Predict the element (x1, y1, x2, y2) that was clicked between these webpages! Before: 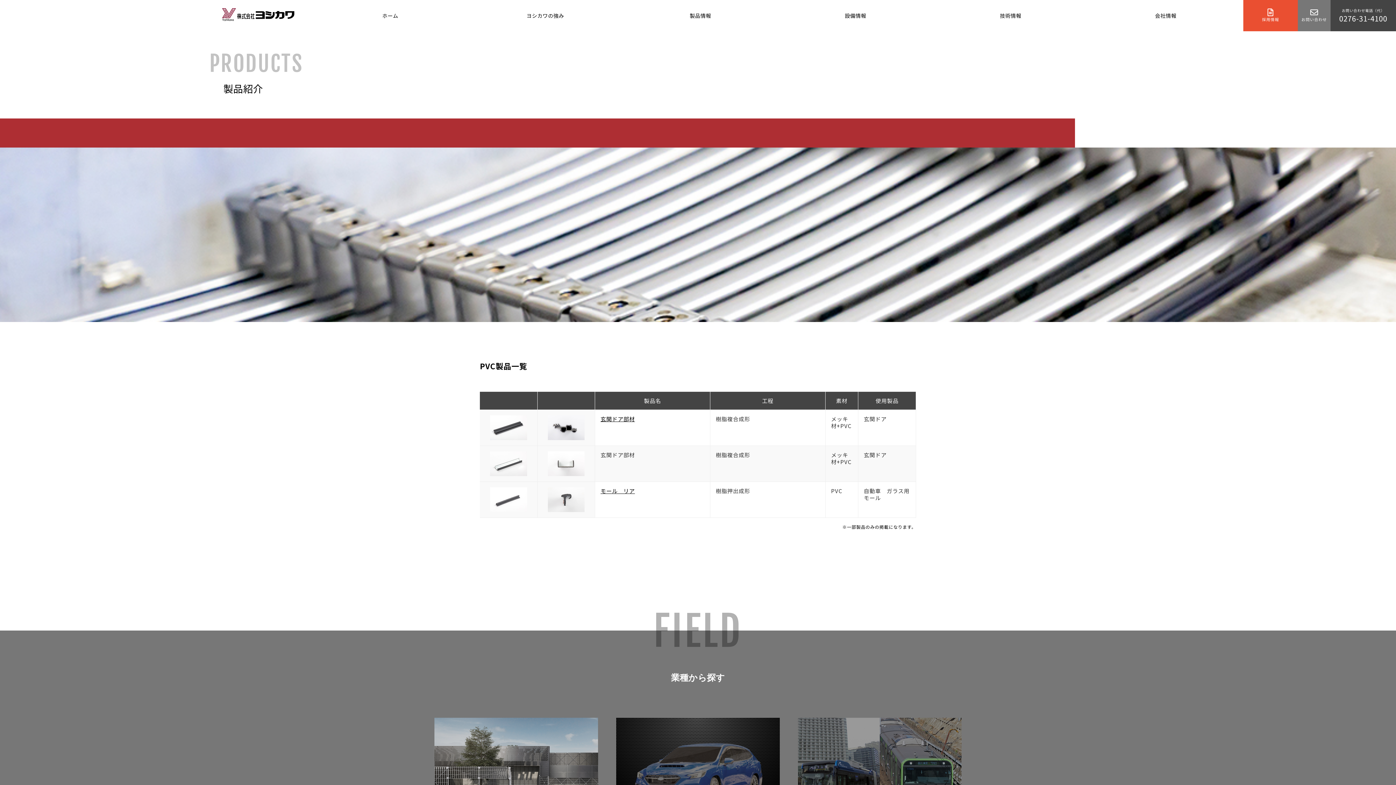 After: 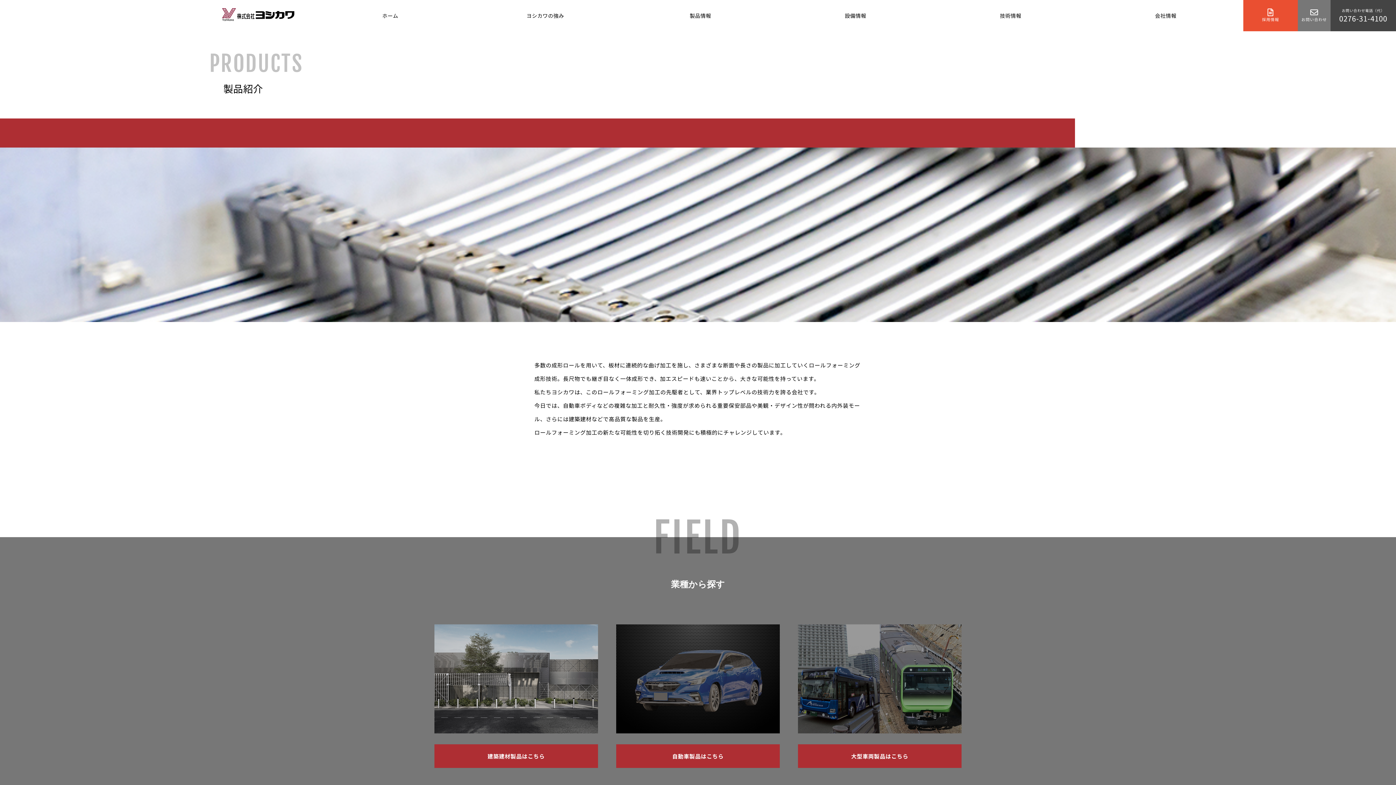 Action: bbox: (689, 11, 711, 19) label: 製品情報